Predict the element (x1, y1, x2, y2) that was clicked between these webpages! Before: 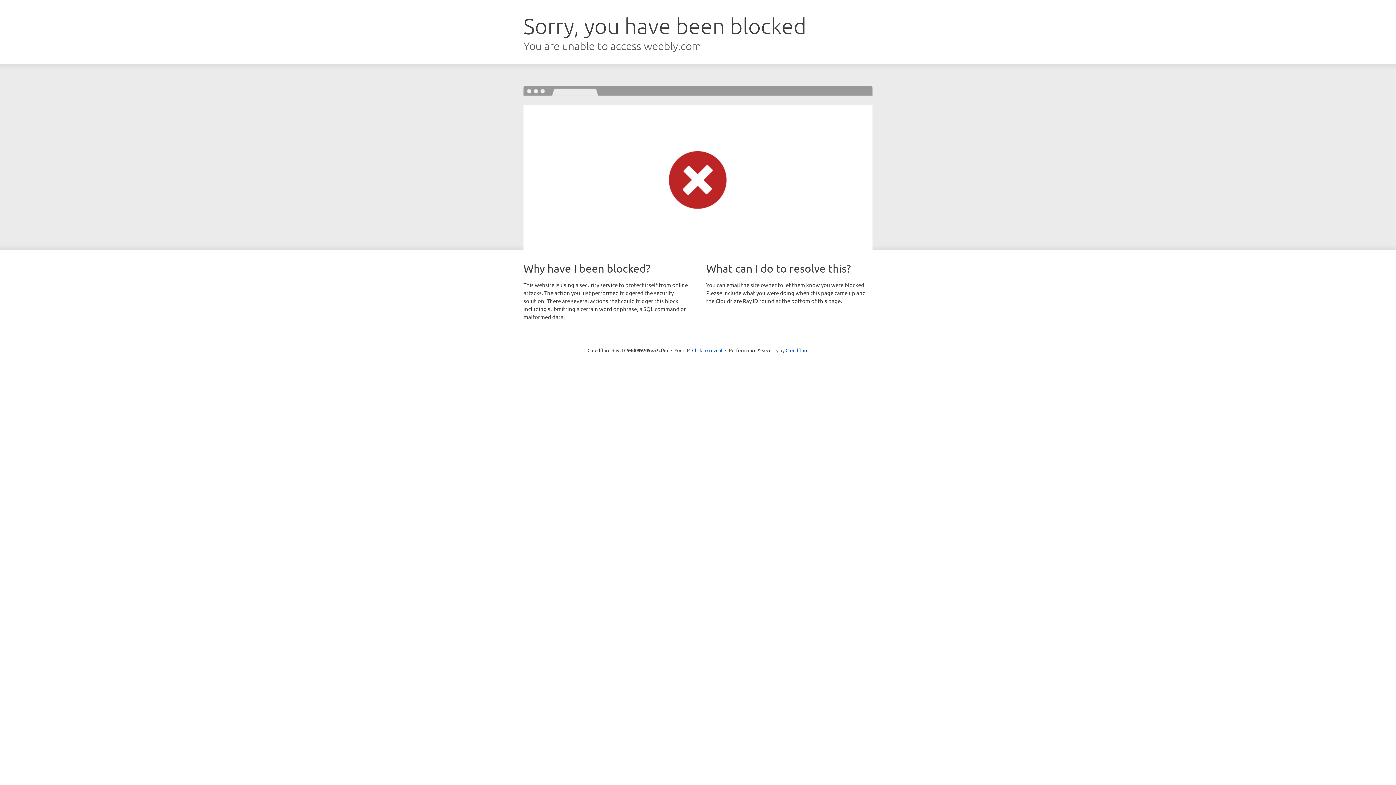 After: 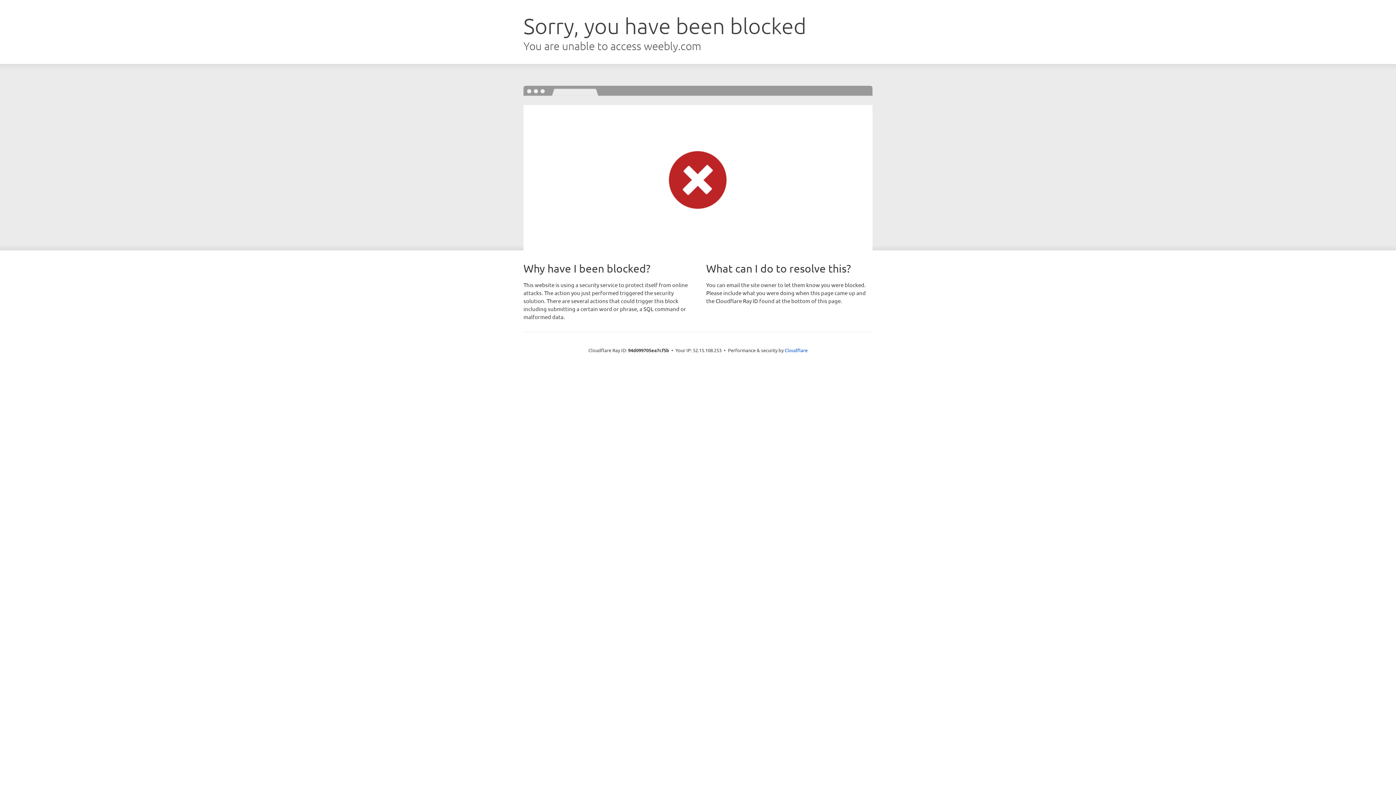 Action: label: Click to reveal bbox: (692, 346, 722, 353)